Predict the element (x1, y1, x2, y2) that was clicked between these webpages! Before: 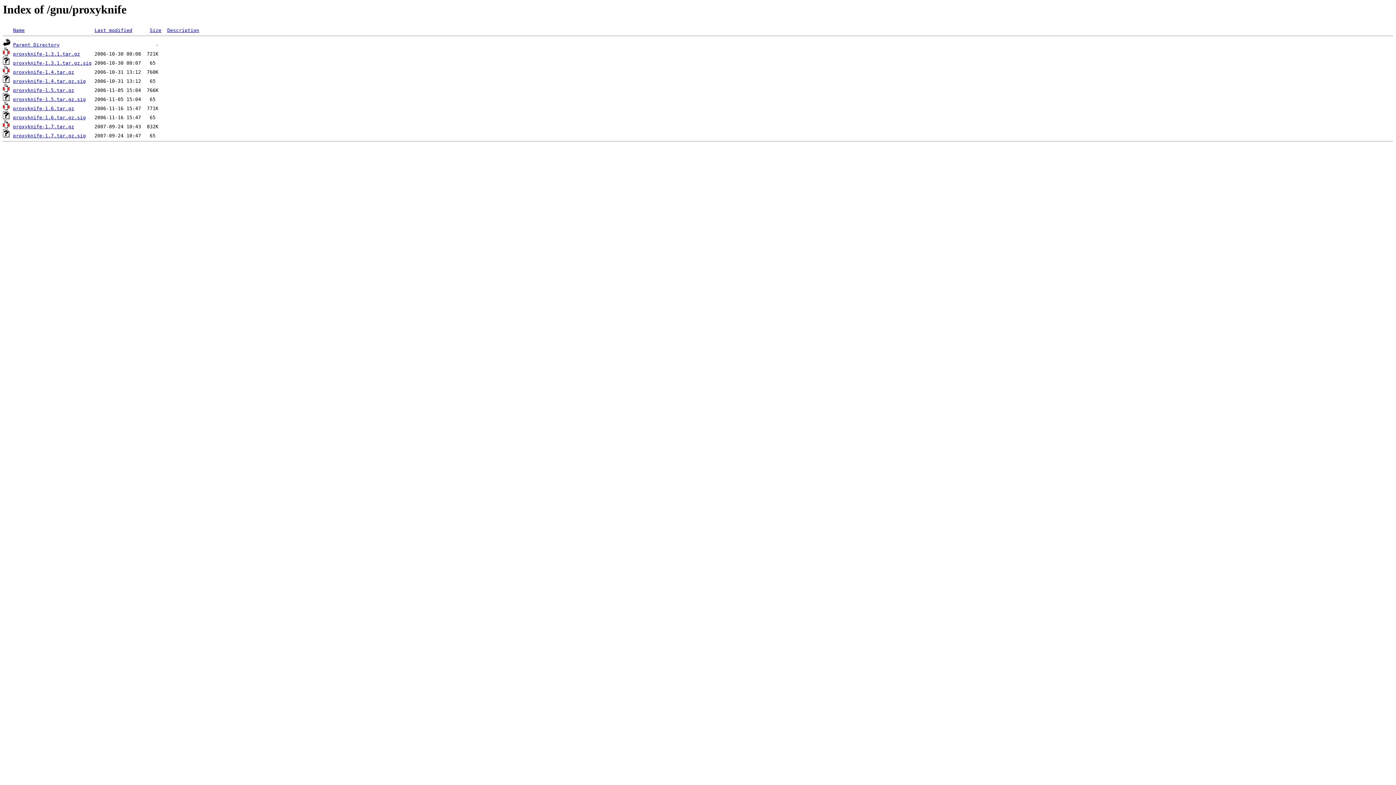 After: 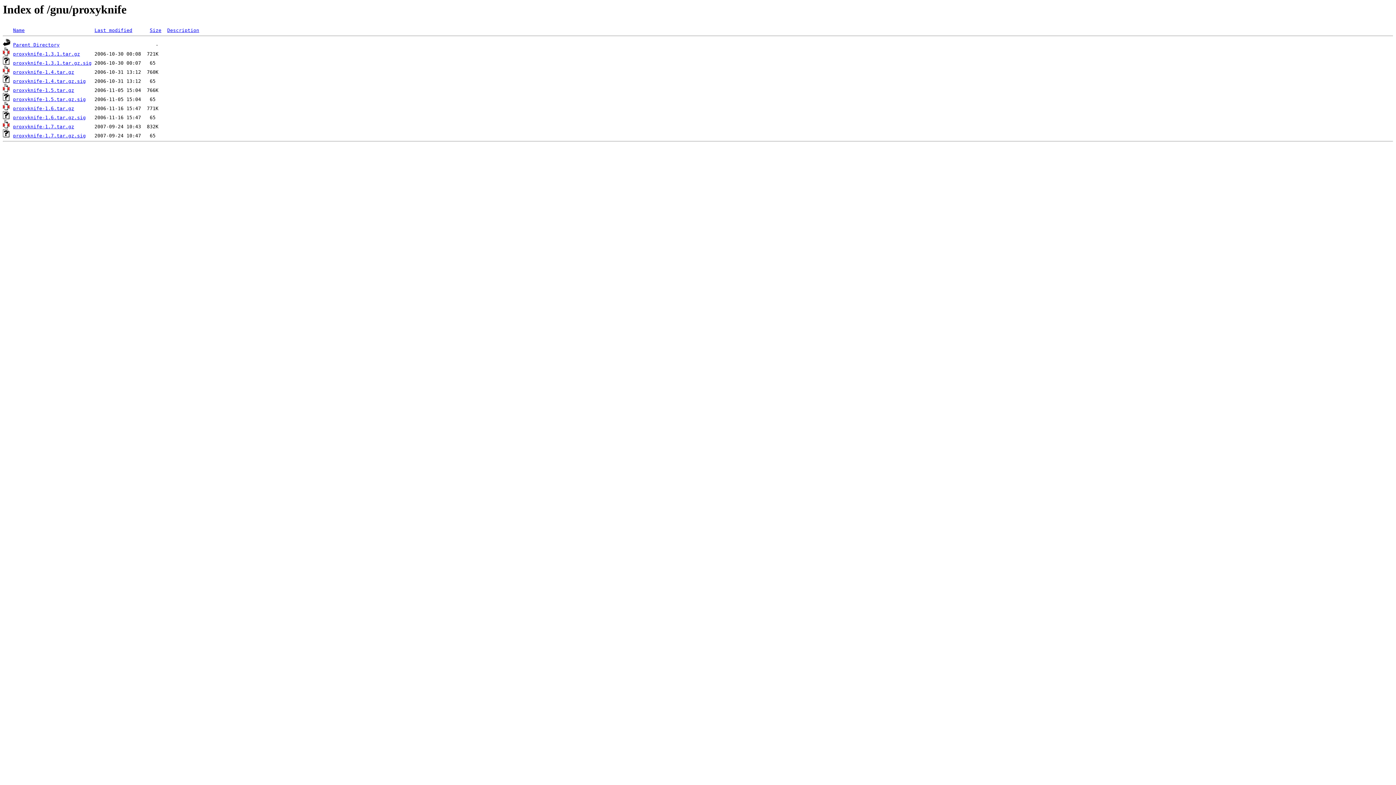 Action: bbox: (13, 124, 74, 129) label: proxyknife-1.7.tar.gz